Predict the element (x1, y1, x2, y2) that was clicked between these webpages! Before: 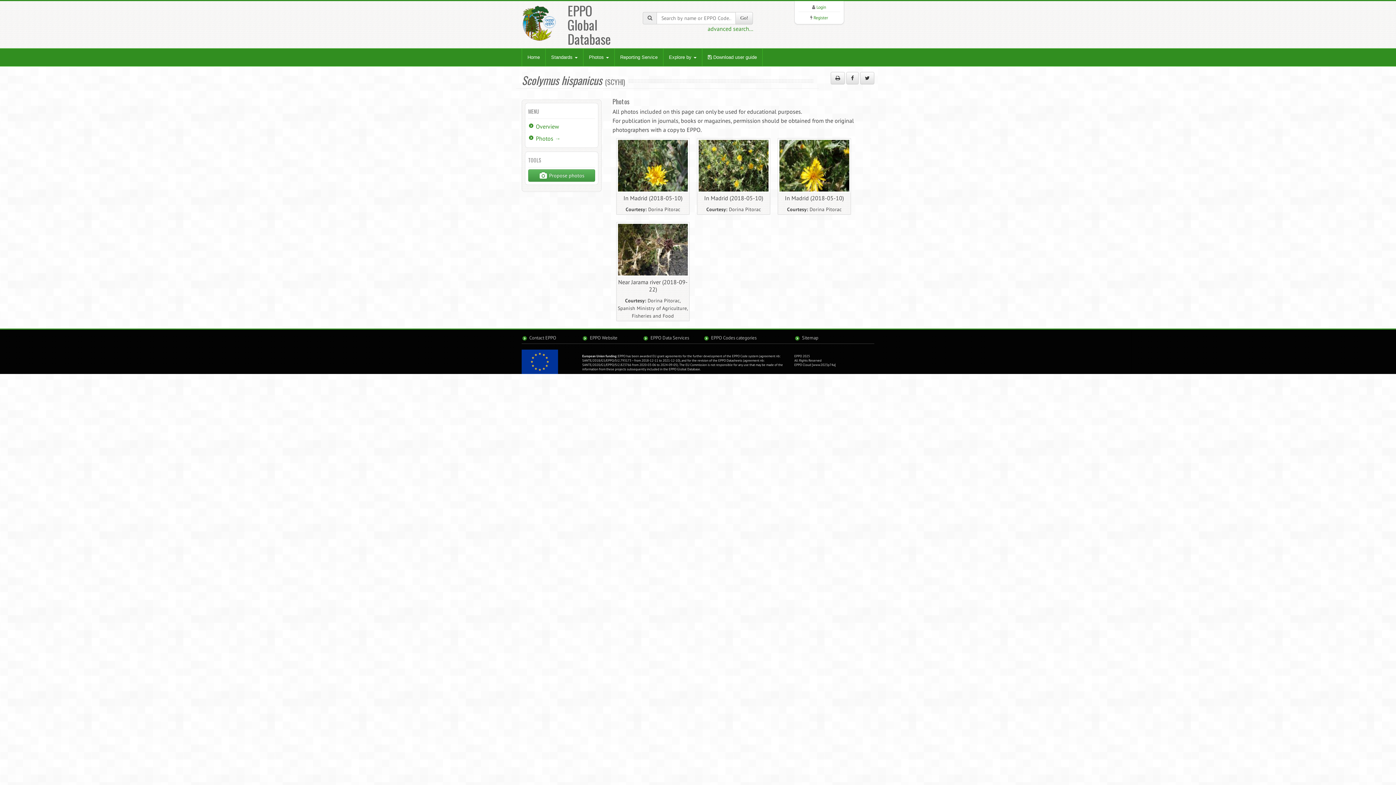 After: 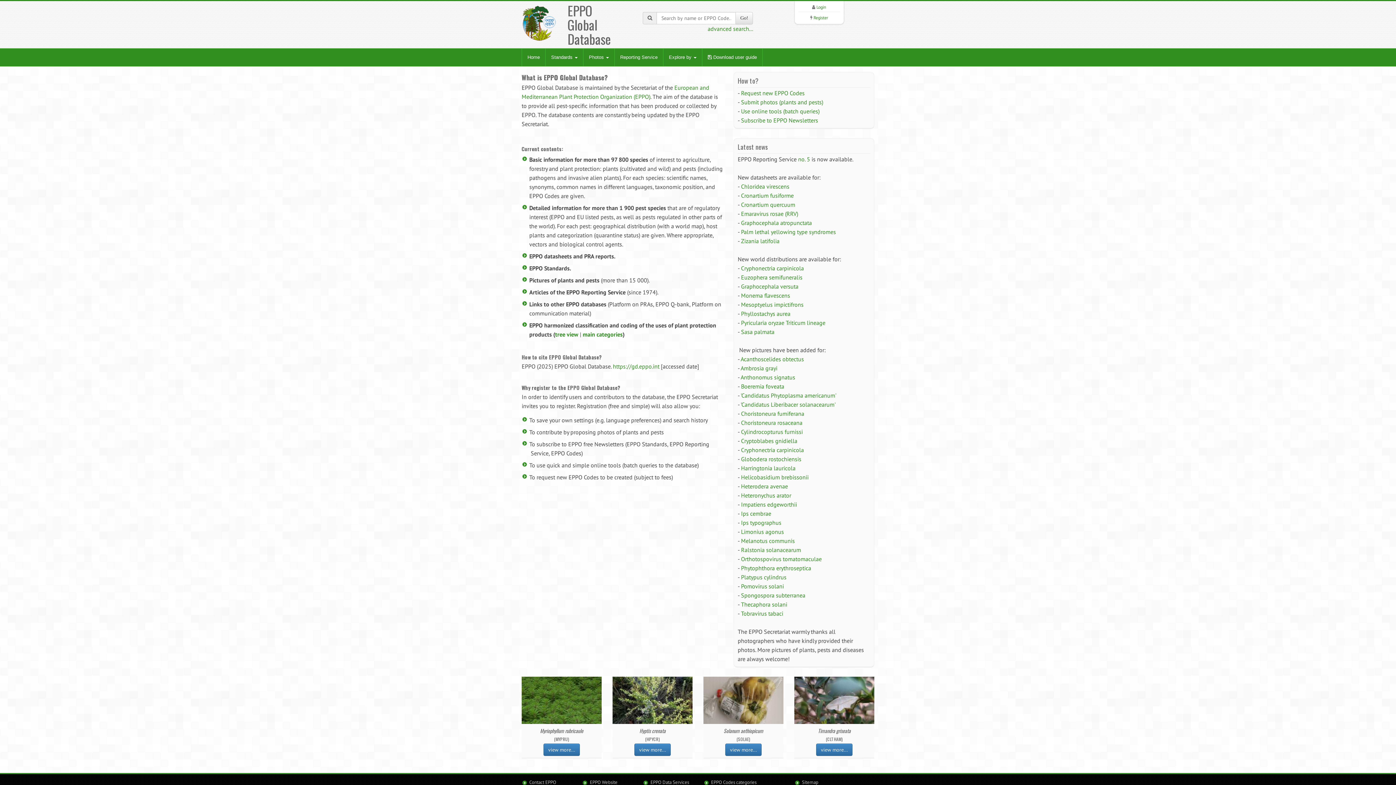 Action: bbox: (521, 18, 556, 25)